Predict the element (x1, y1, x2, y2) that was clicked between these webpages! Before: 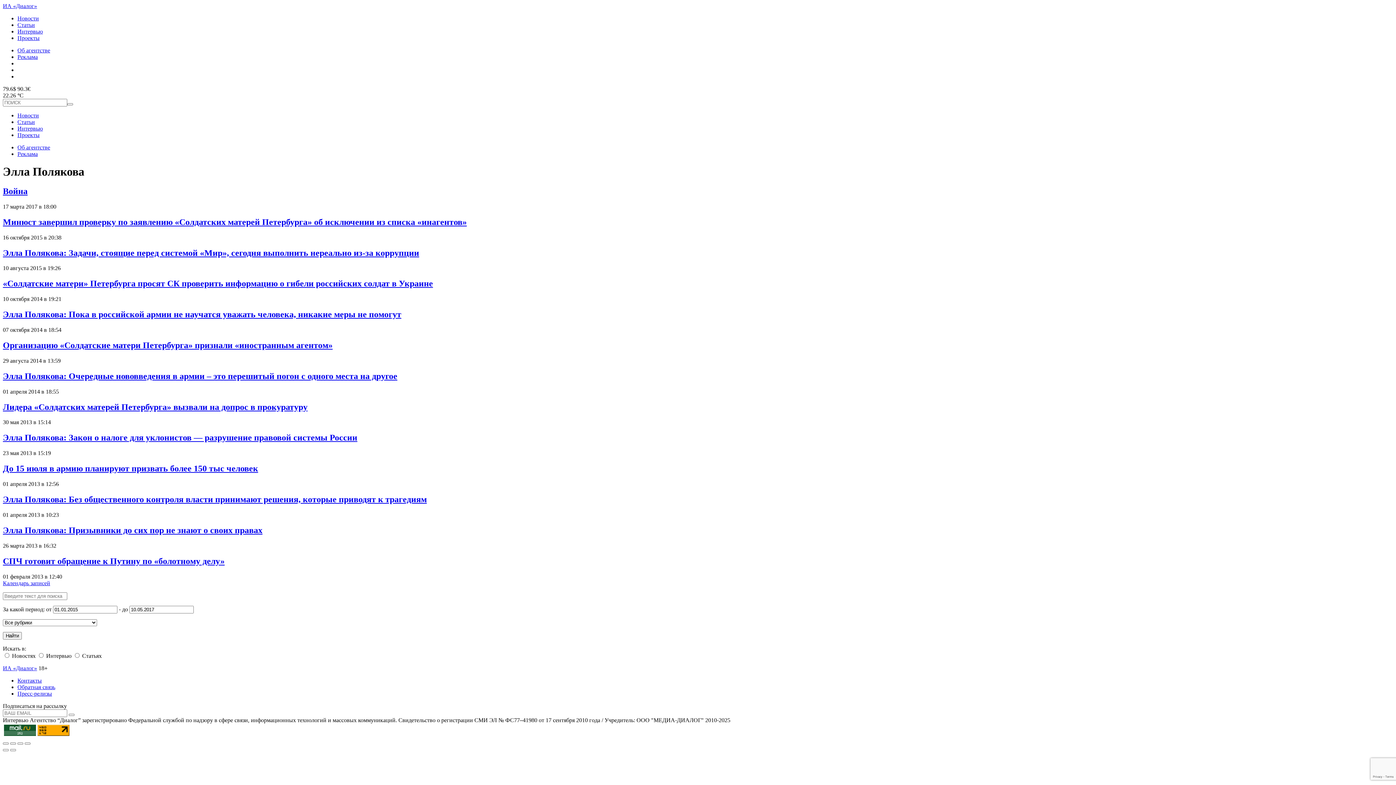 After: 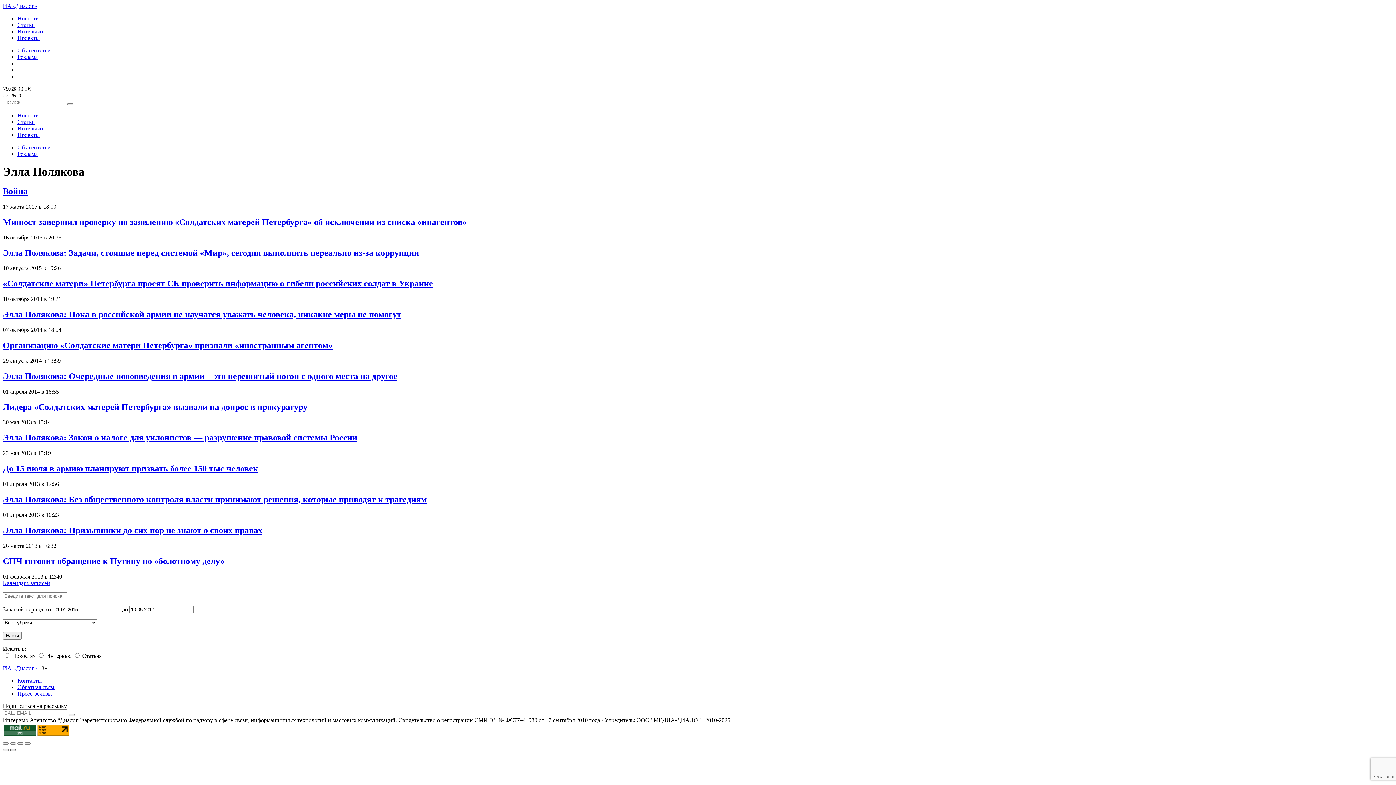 Action: bbox: (10, 749, 16, 751)